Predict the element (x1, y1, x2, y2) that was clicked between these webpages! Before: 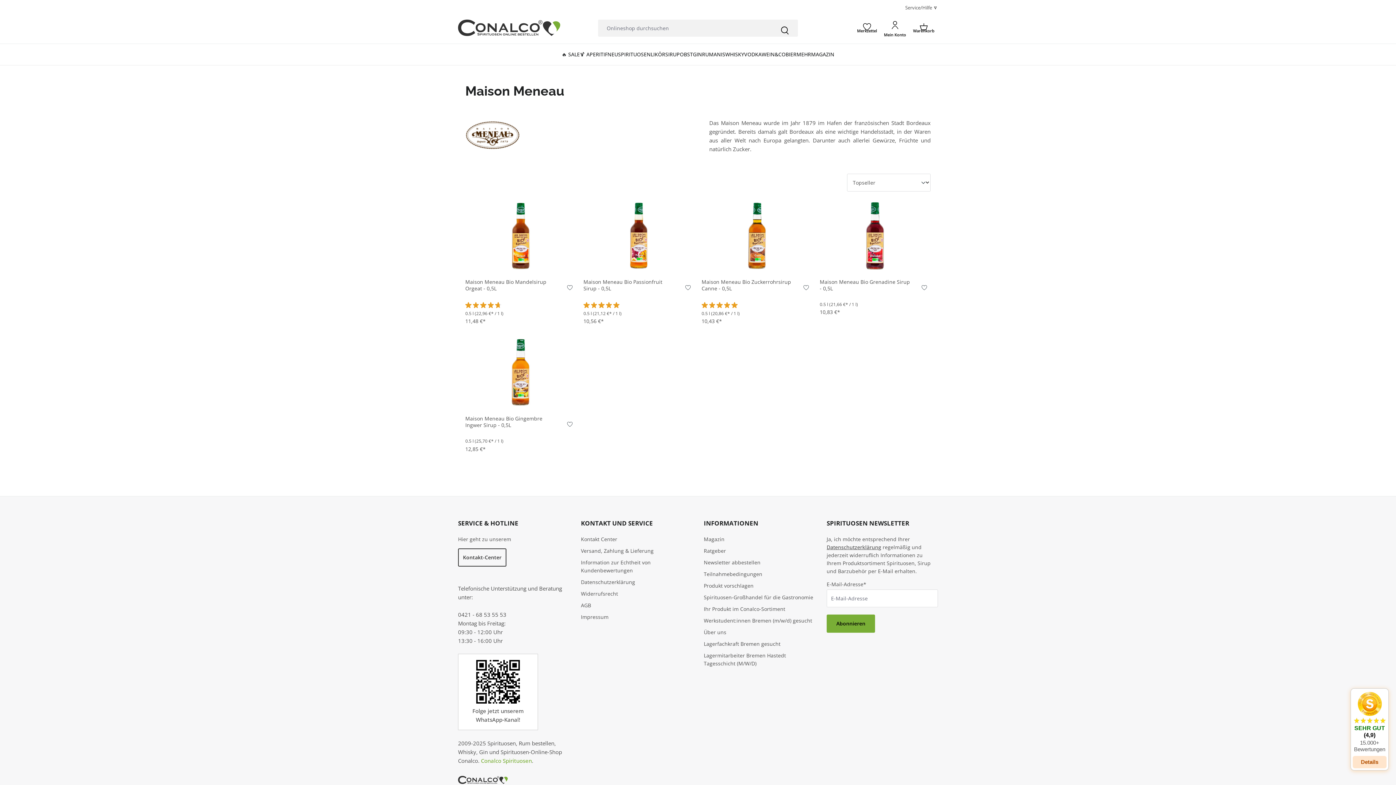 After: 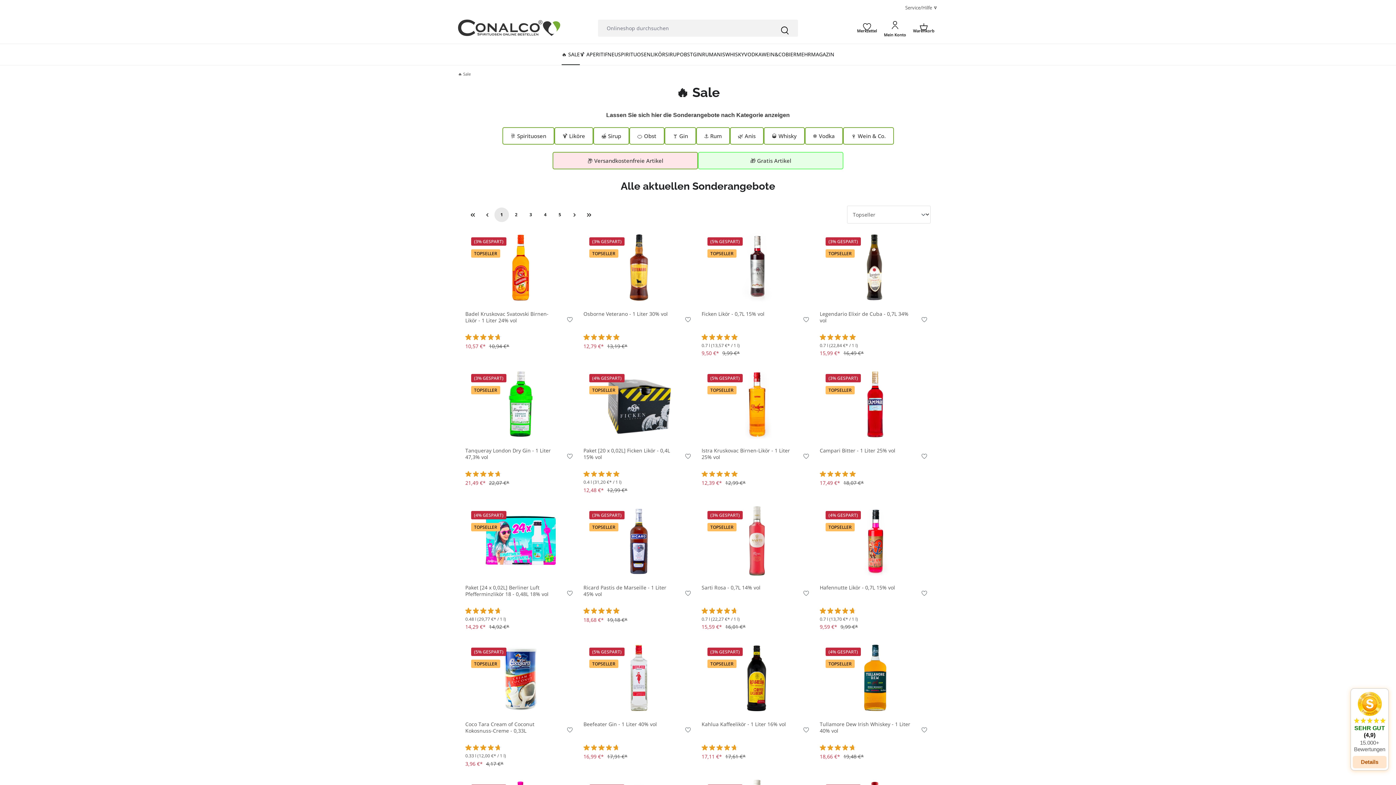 Action: label: 🔥 SALE bbox: (561, 44, 580, 65)